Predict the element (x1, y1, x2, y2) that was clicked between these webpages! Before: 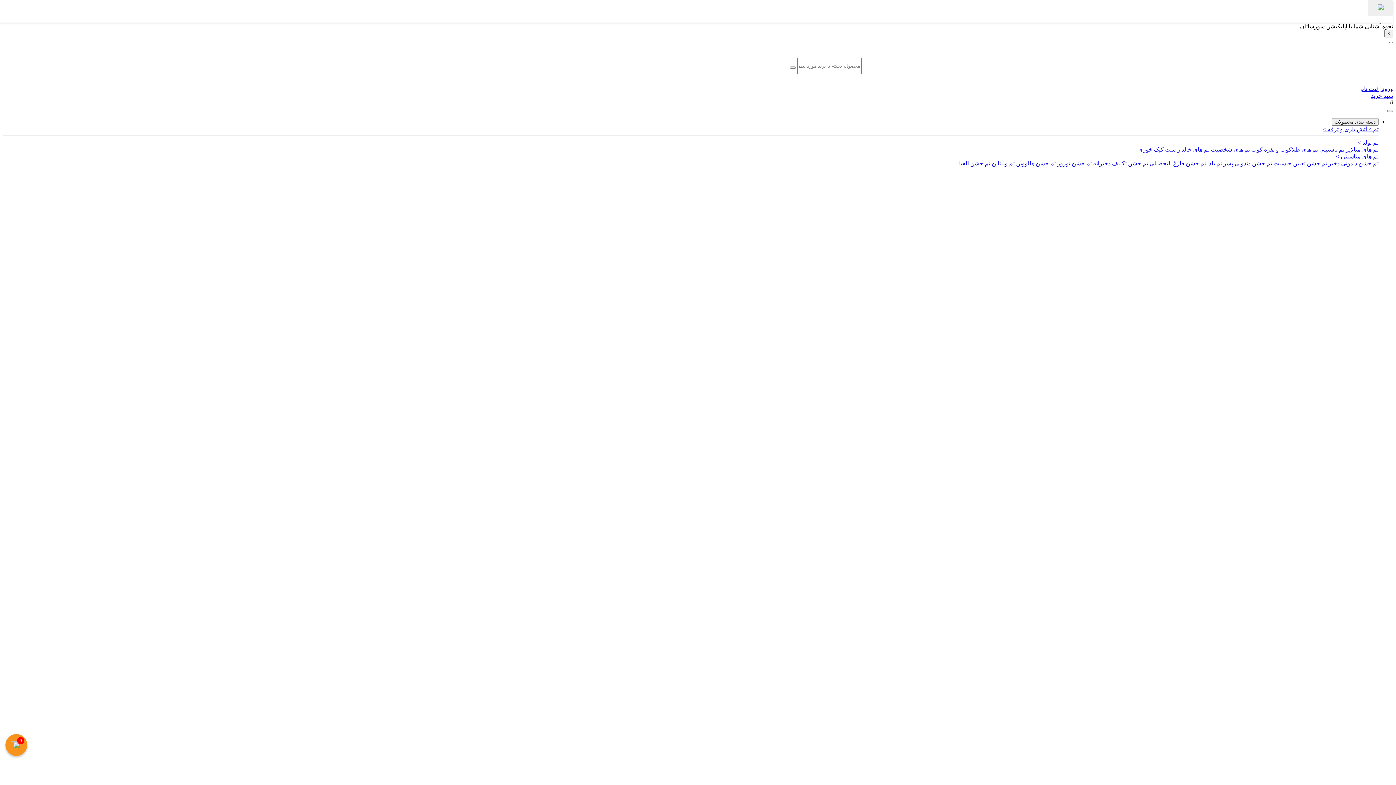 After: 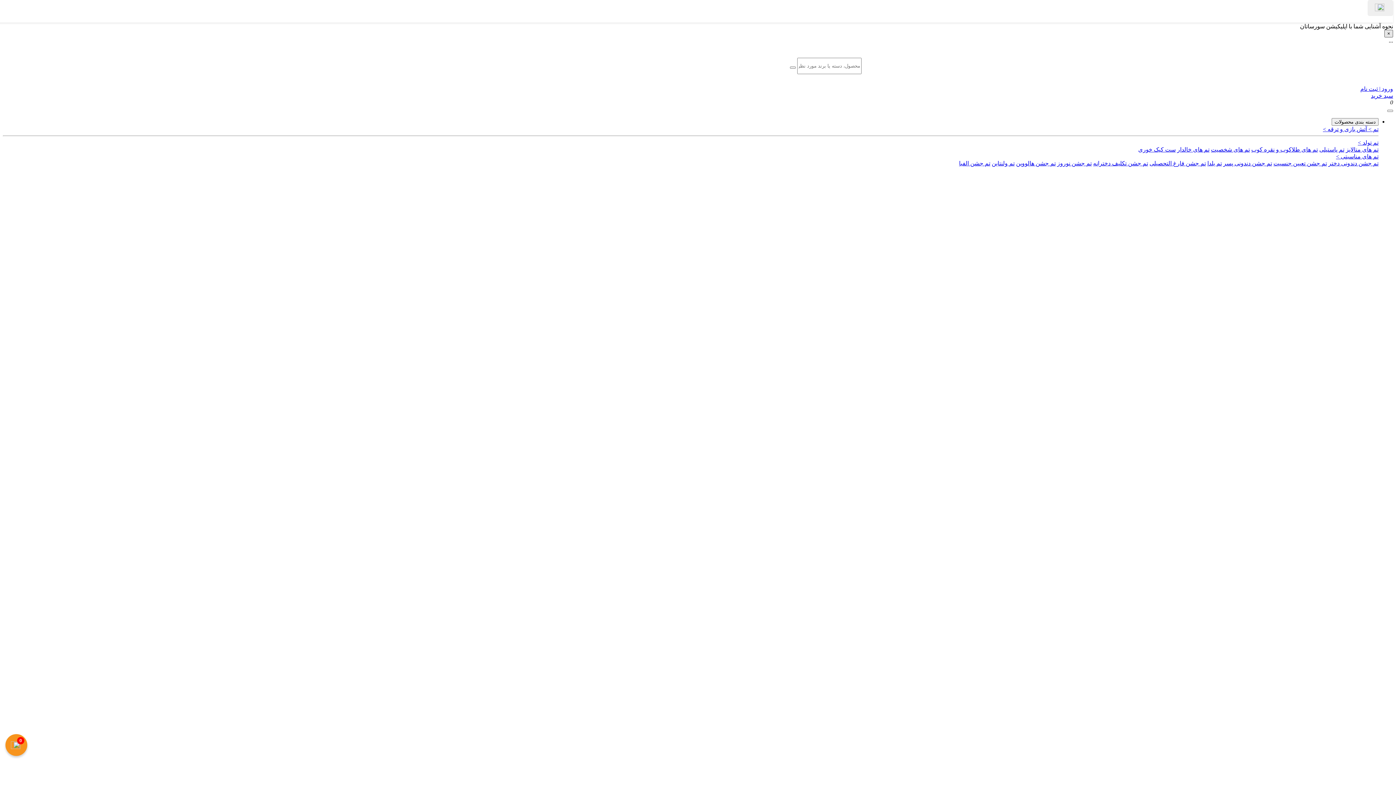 Action: label: × bbox: (1384, 29, 1393, 37)